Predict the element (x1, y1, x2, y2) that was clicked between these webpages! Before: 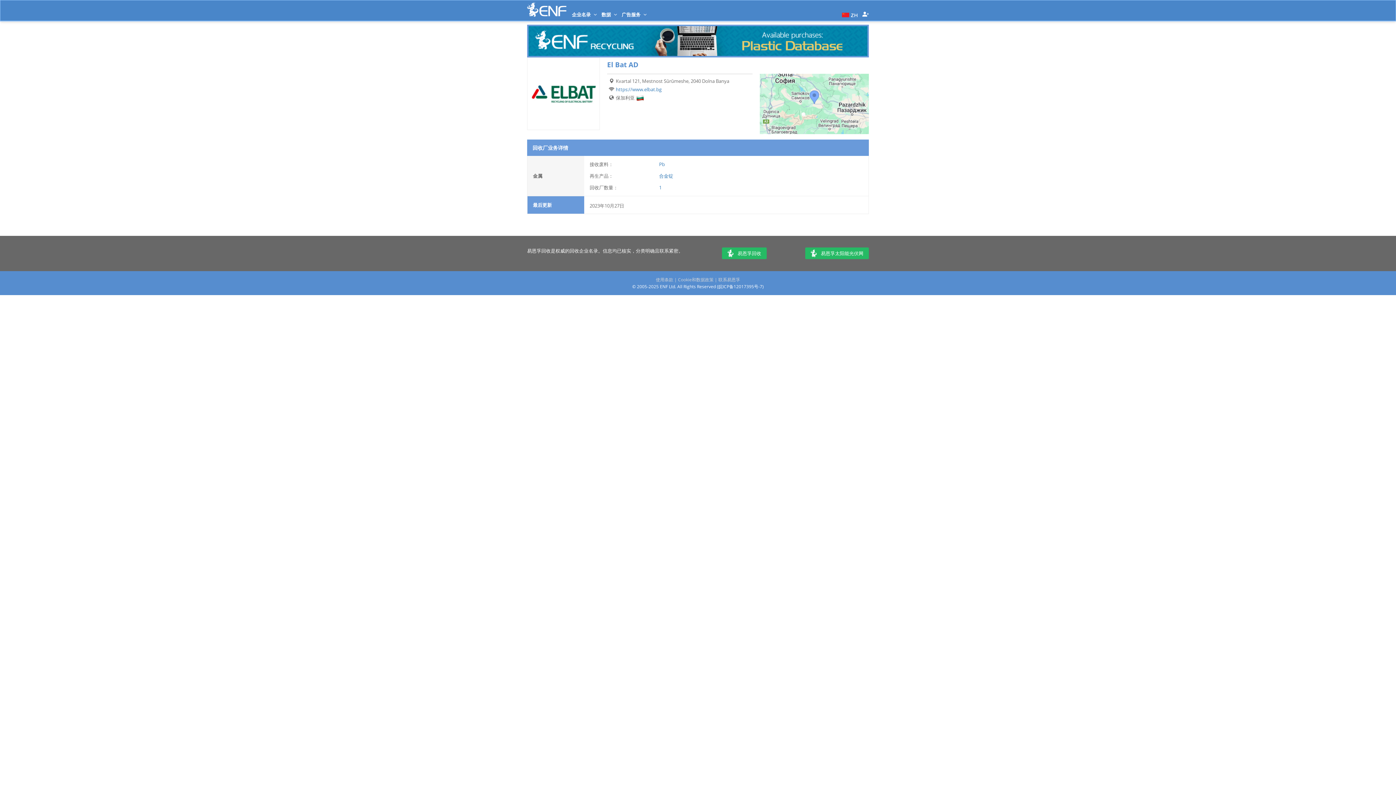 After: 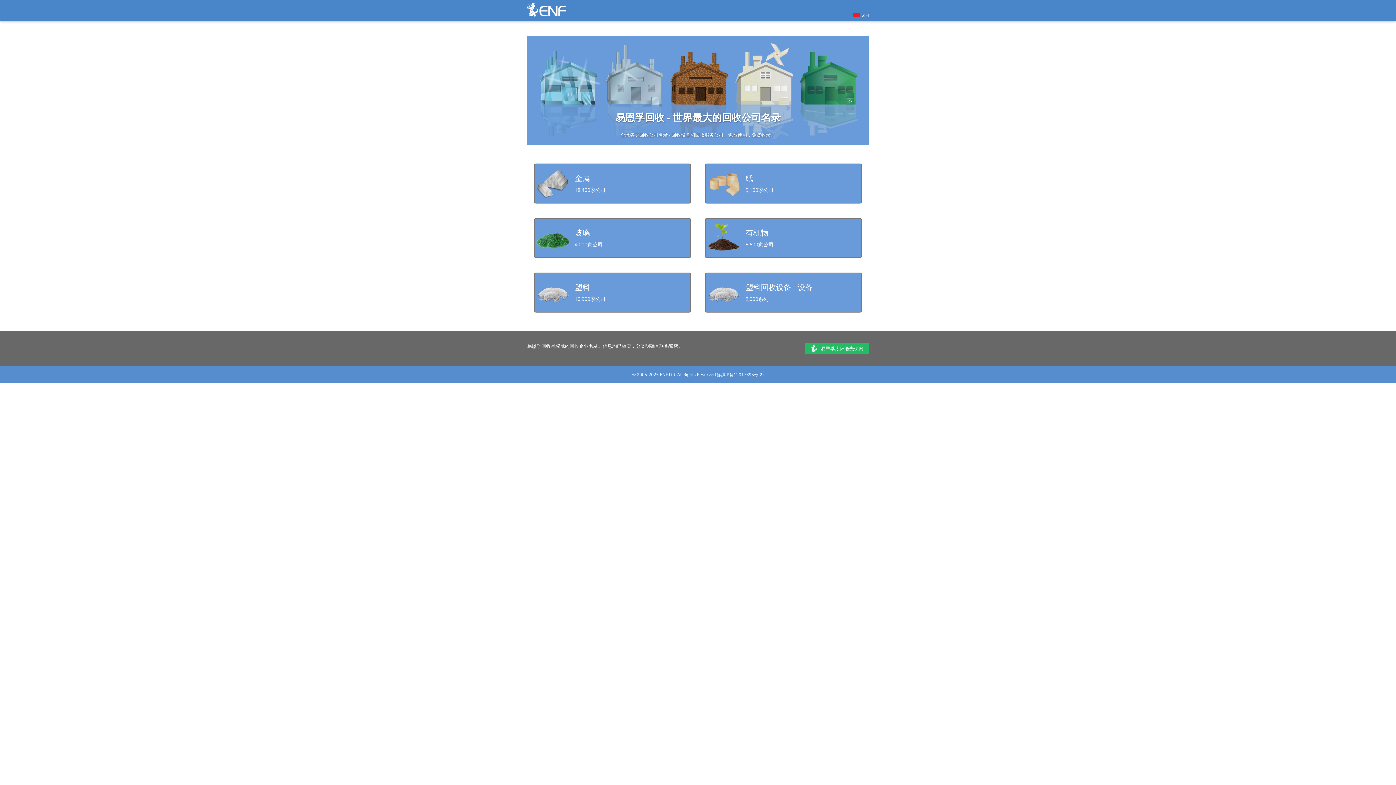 Action: label: 易恩孚回收 bbox: (722, 245, 766, 261)